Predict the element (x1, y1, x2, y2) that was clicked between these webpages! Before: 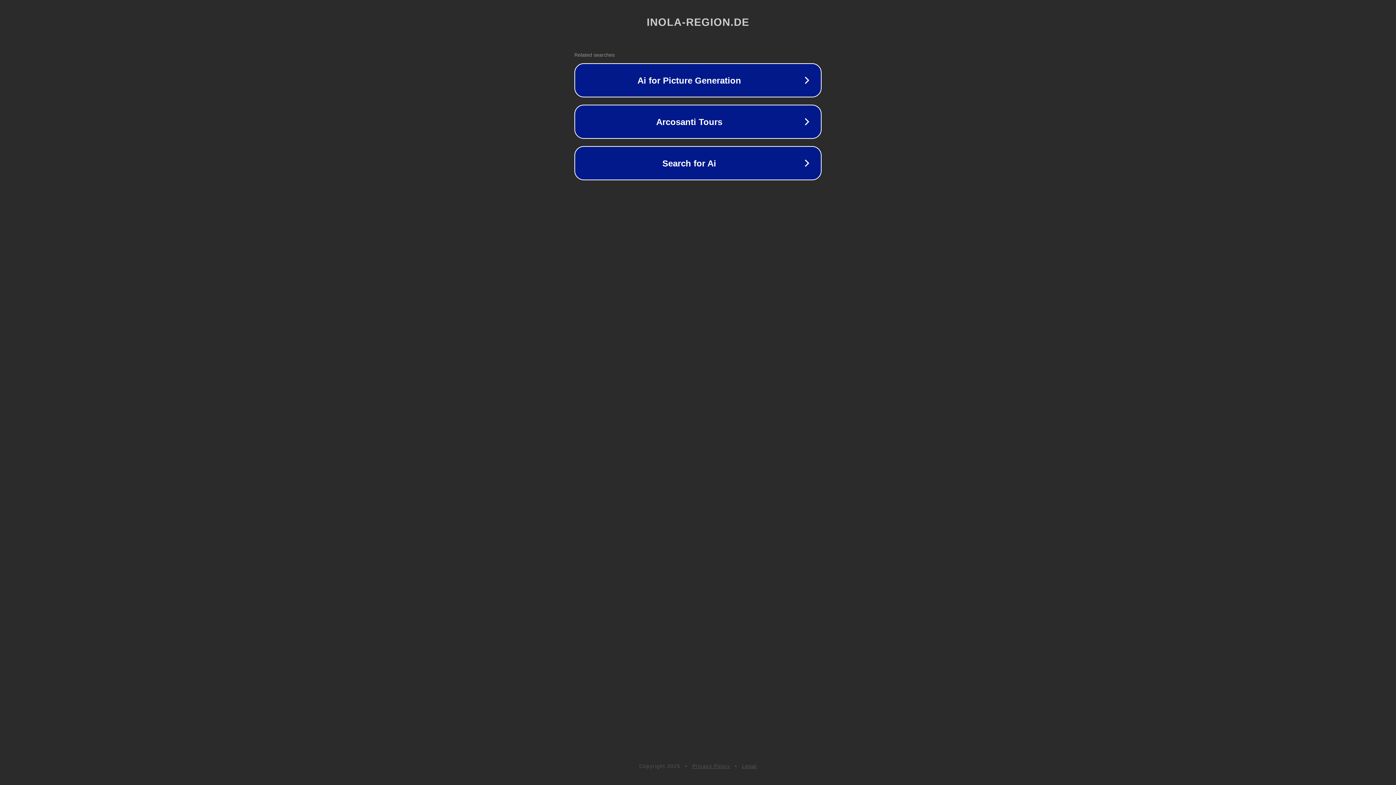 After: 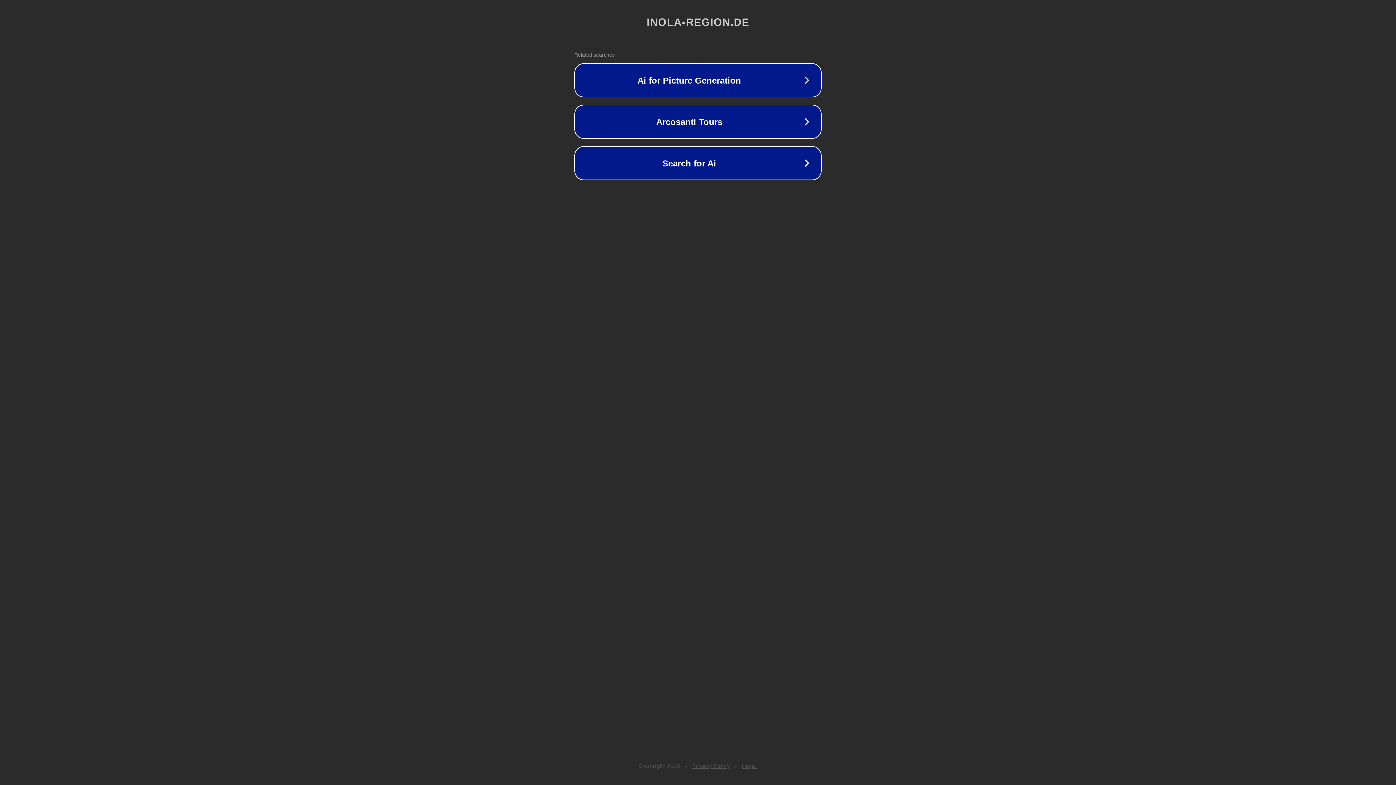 Action: label: Legal bbox: (742, 763, 757, 769)